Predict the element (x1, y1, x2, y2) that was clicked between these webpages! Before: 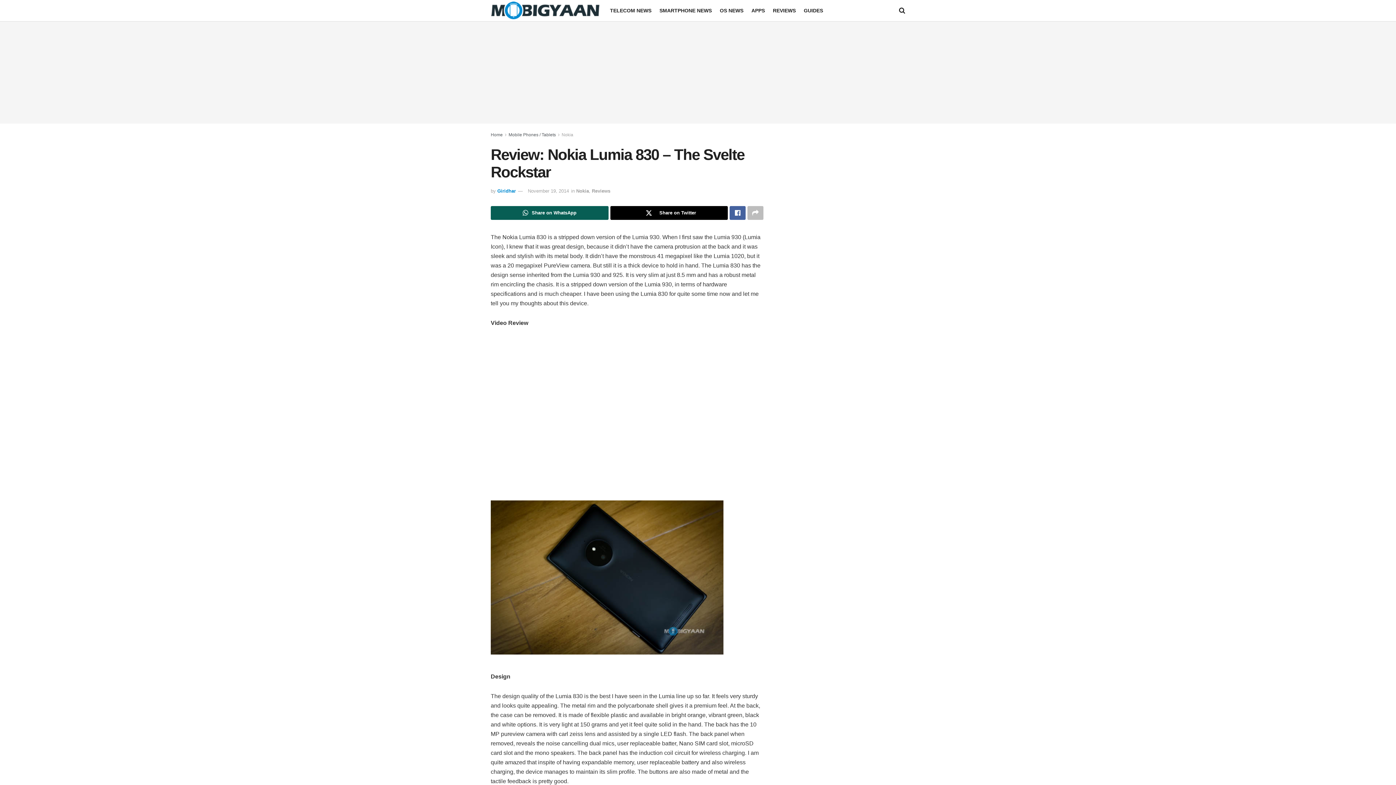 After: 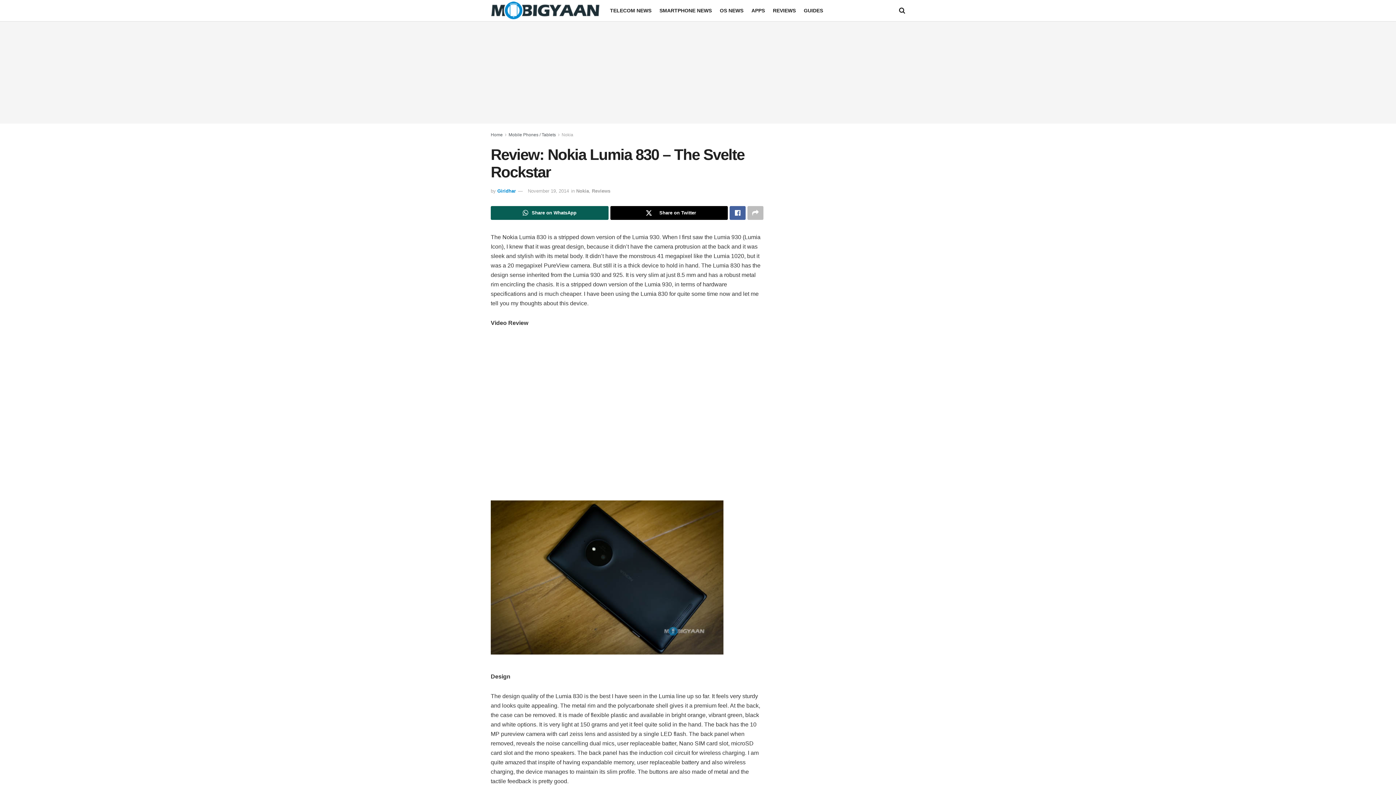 Action: bbox: (899, 1, 905, 19)